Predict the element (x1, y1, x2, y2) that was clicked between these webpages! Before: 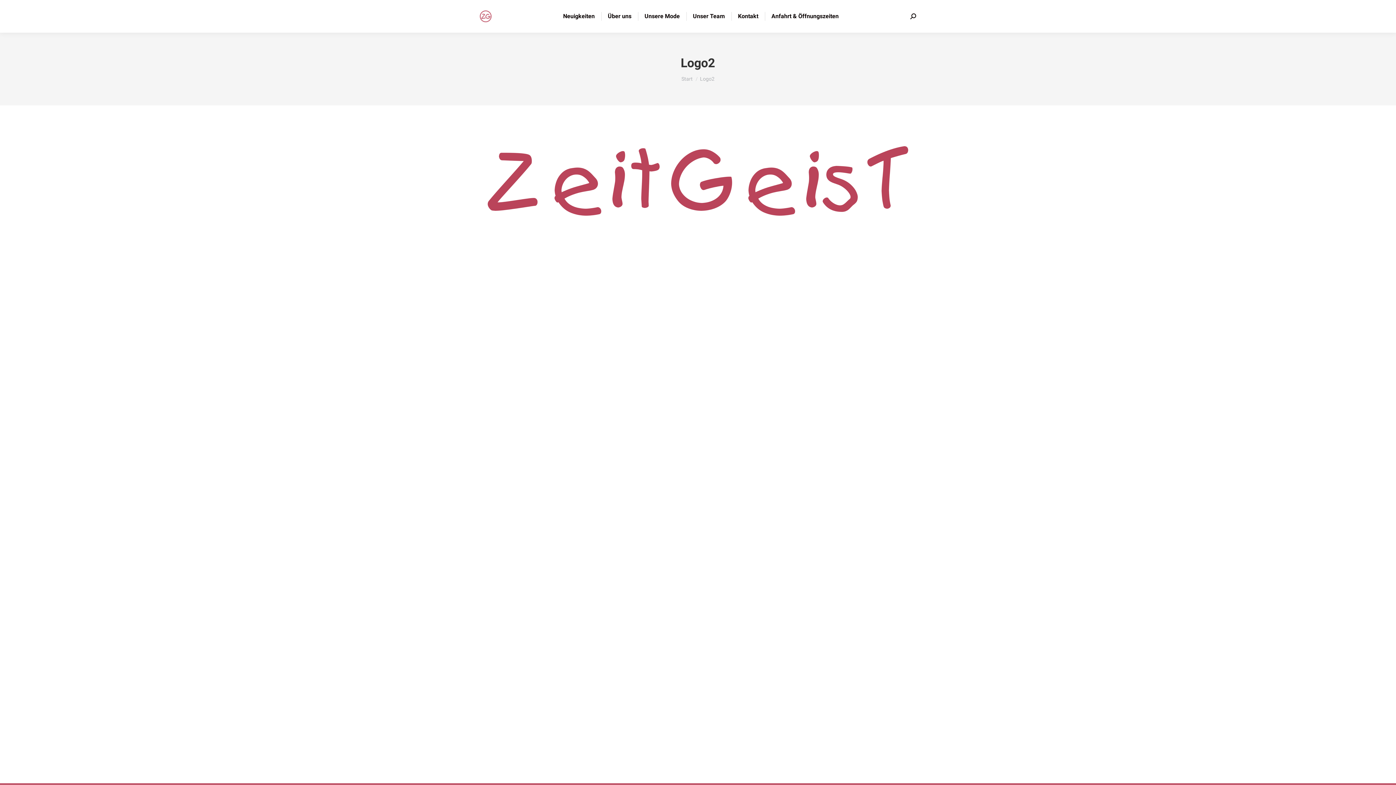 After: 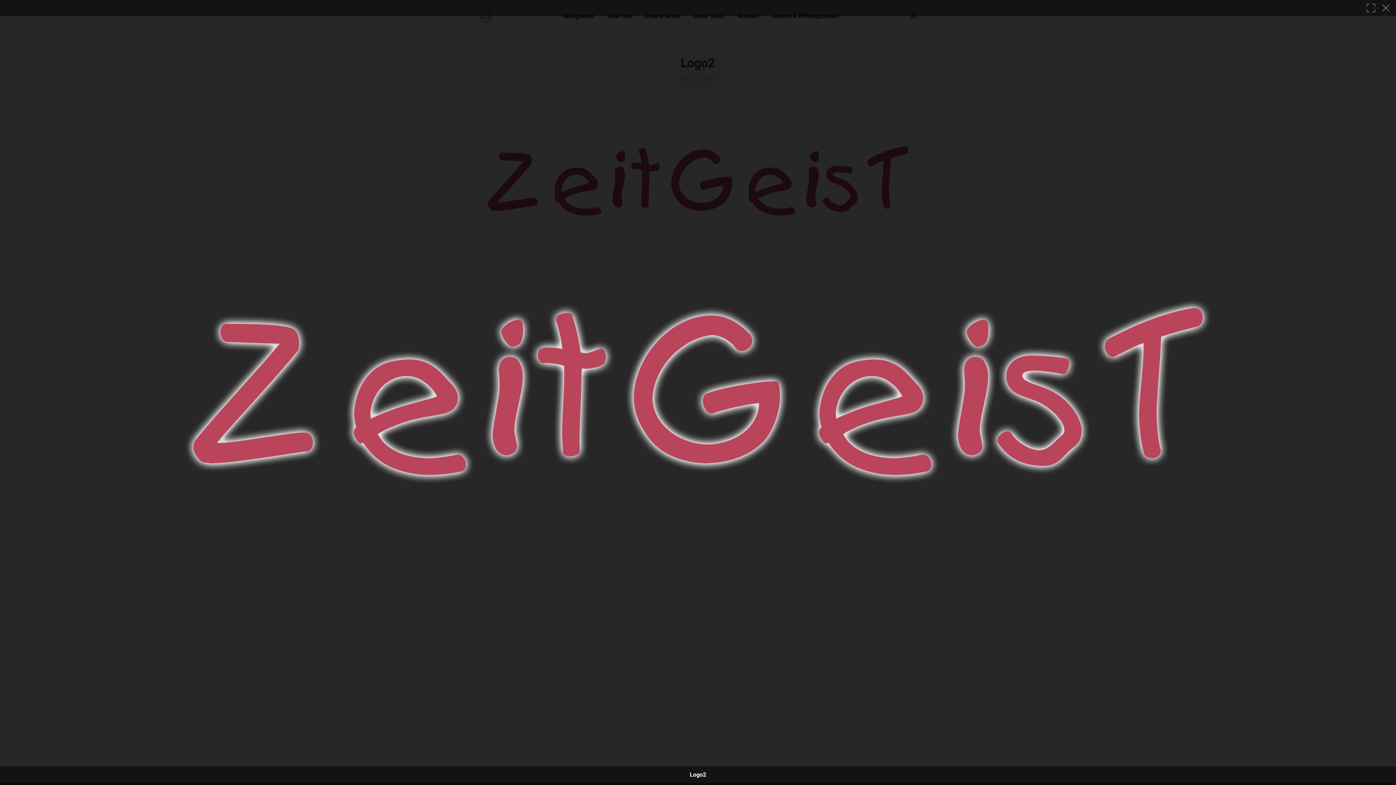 Action: bbox: (480, 130, 916, 231)